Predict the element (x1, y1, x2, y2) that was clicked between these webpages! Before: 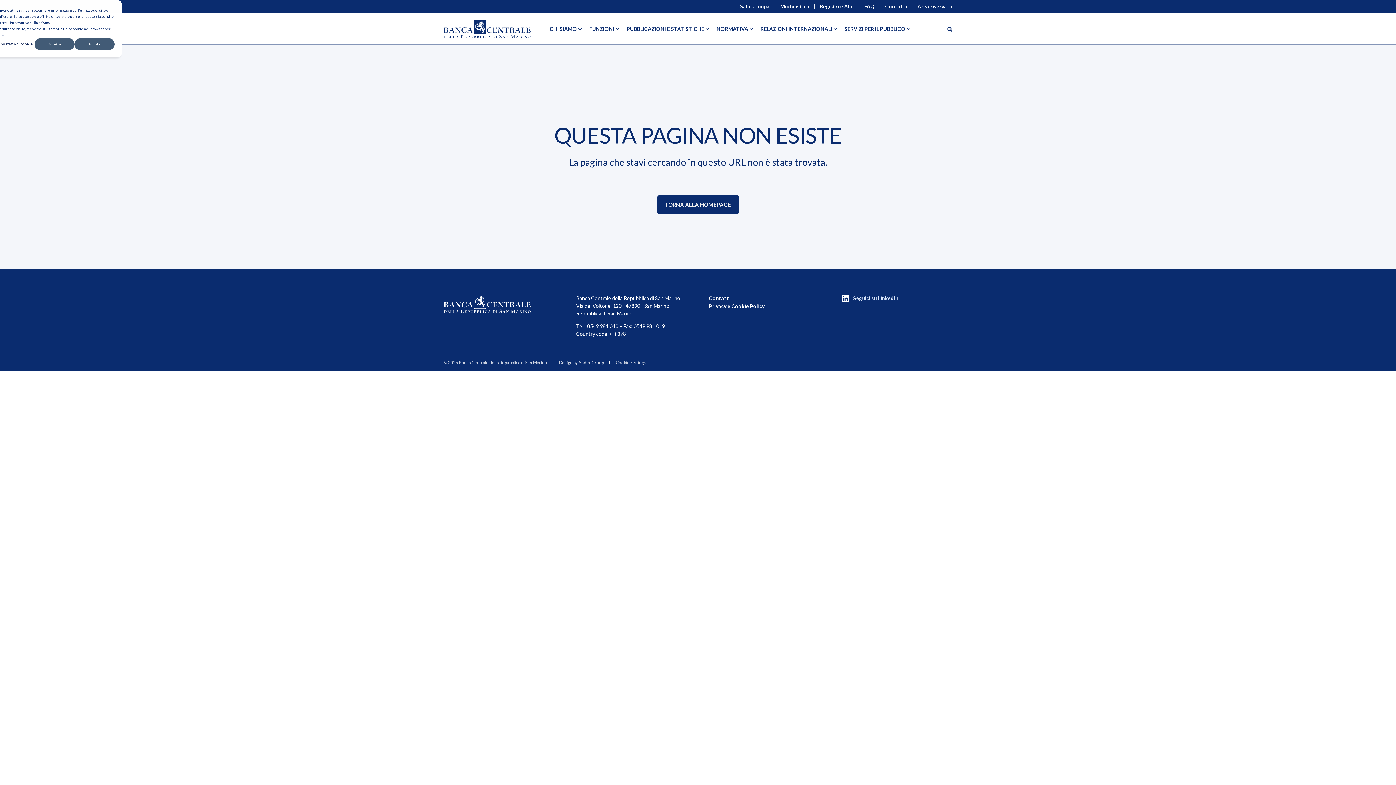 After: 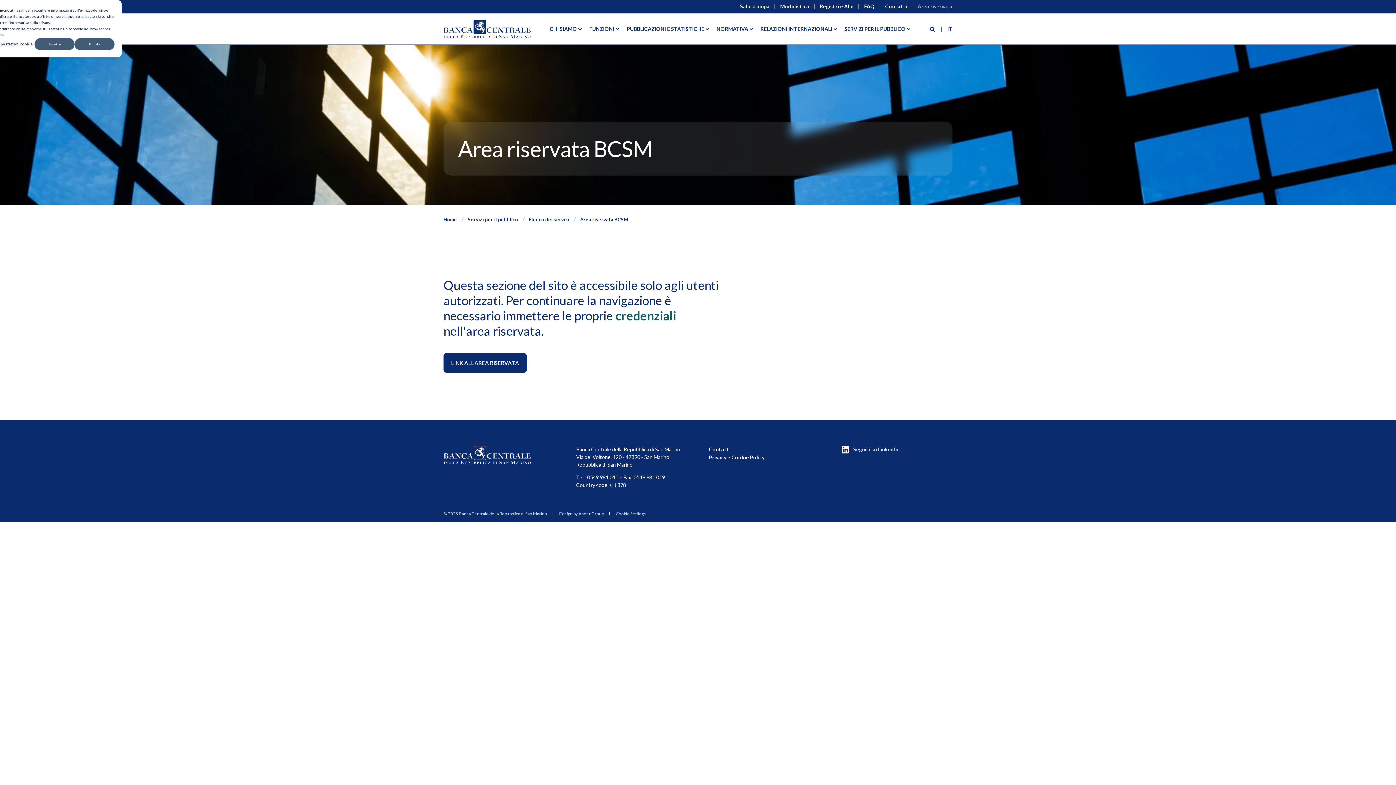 Action: bbox: (917, 4, 952, 9) label: Area riservata